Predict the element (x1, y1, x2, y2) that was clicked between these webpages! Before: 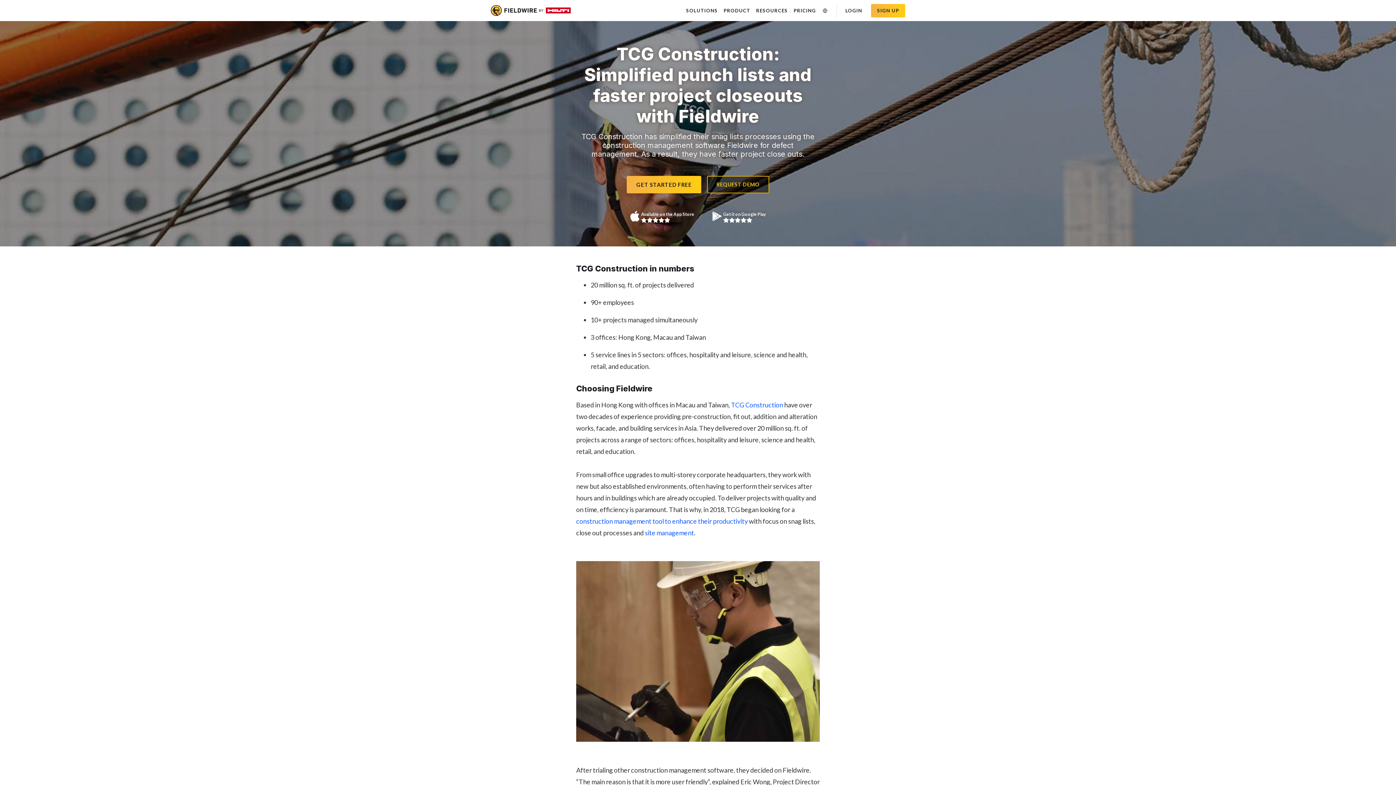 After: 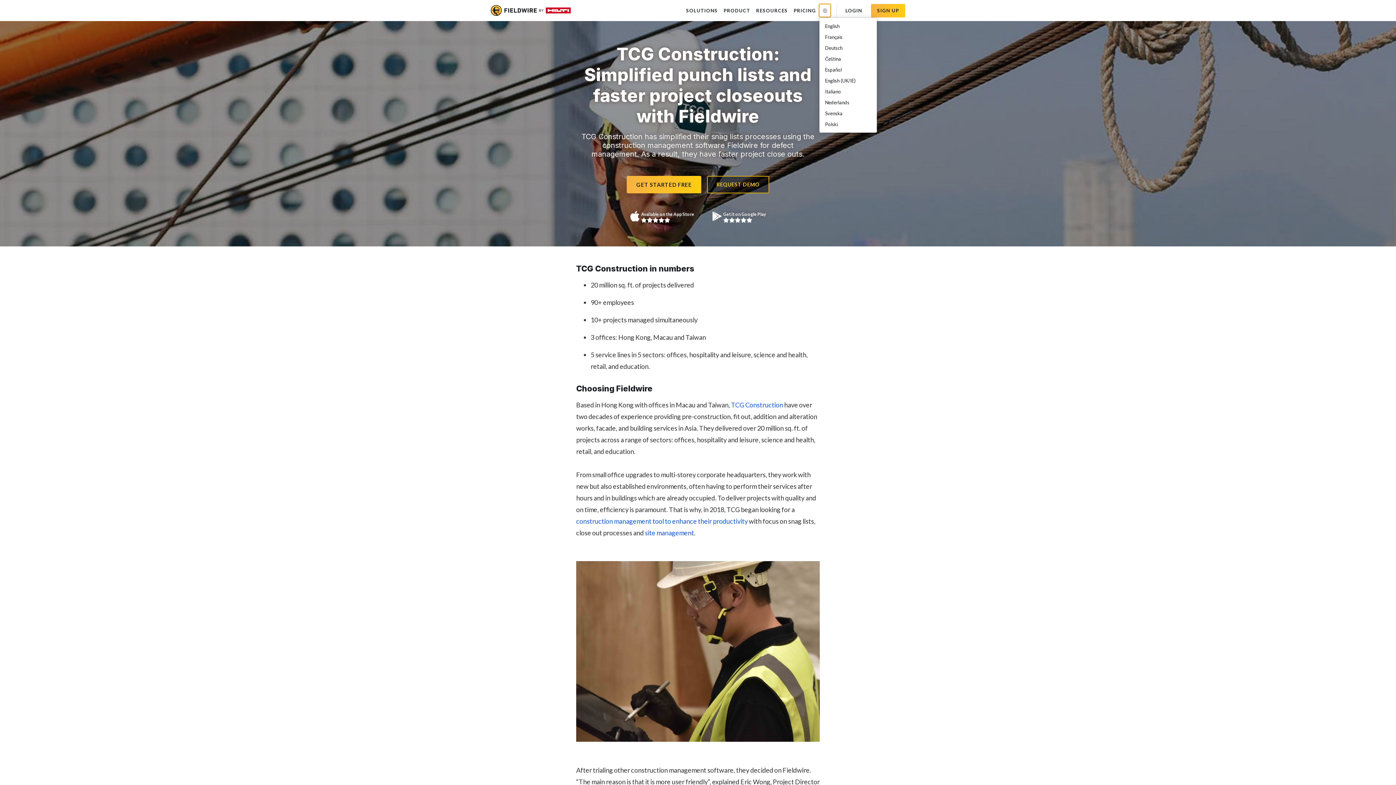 Action: label: Change Language bbox: (819, 4, 830, 17)